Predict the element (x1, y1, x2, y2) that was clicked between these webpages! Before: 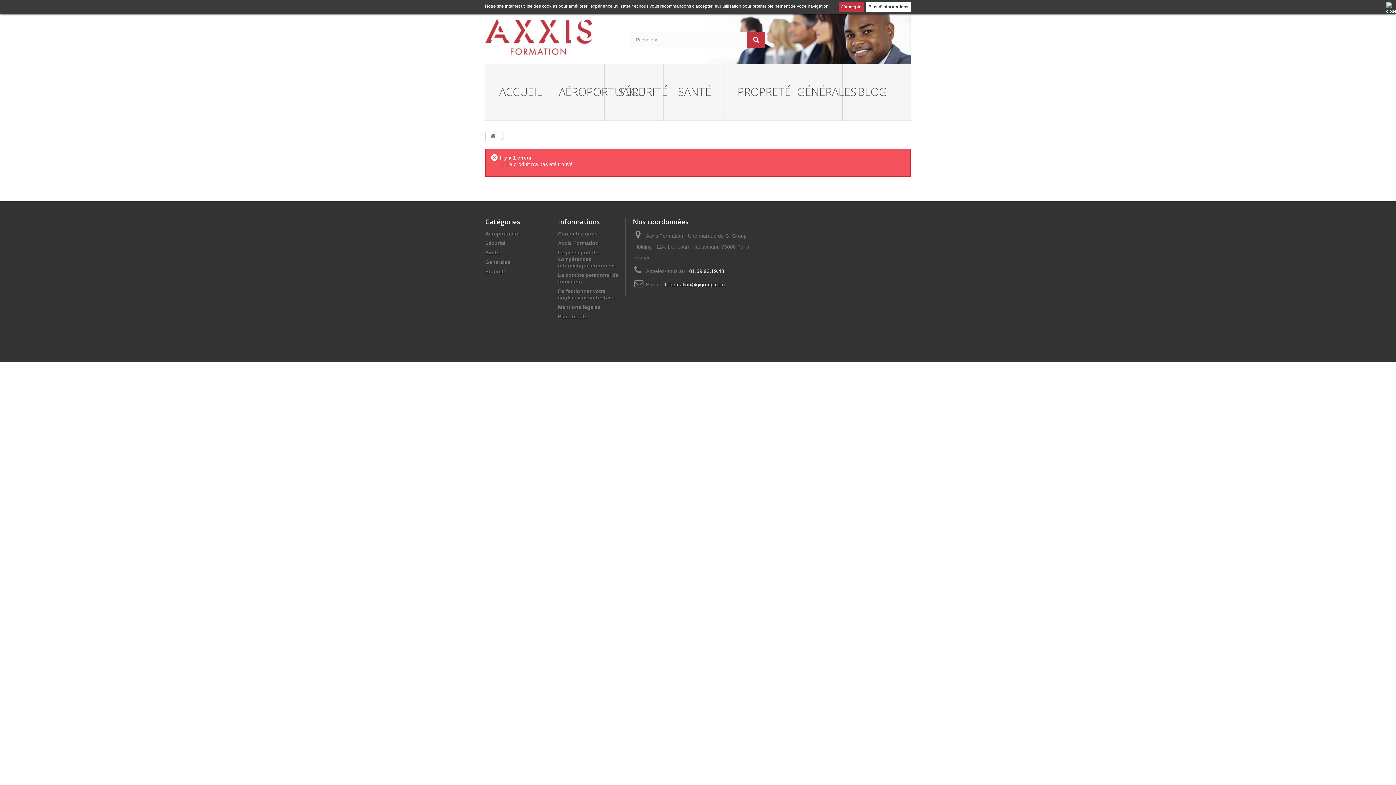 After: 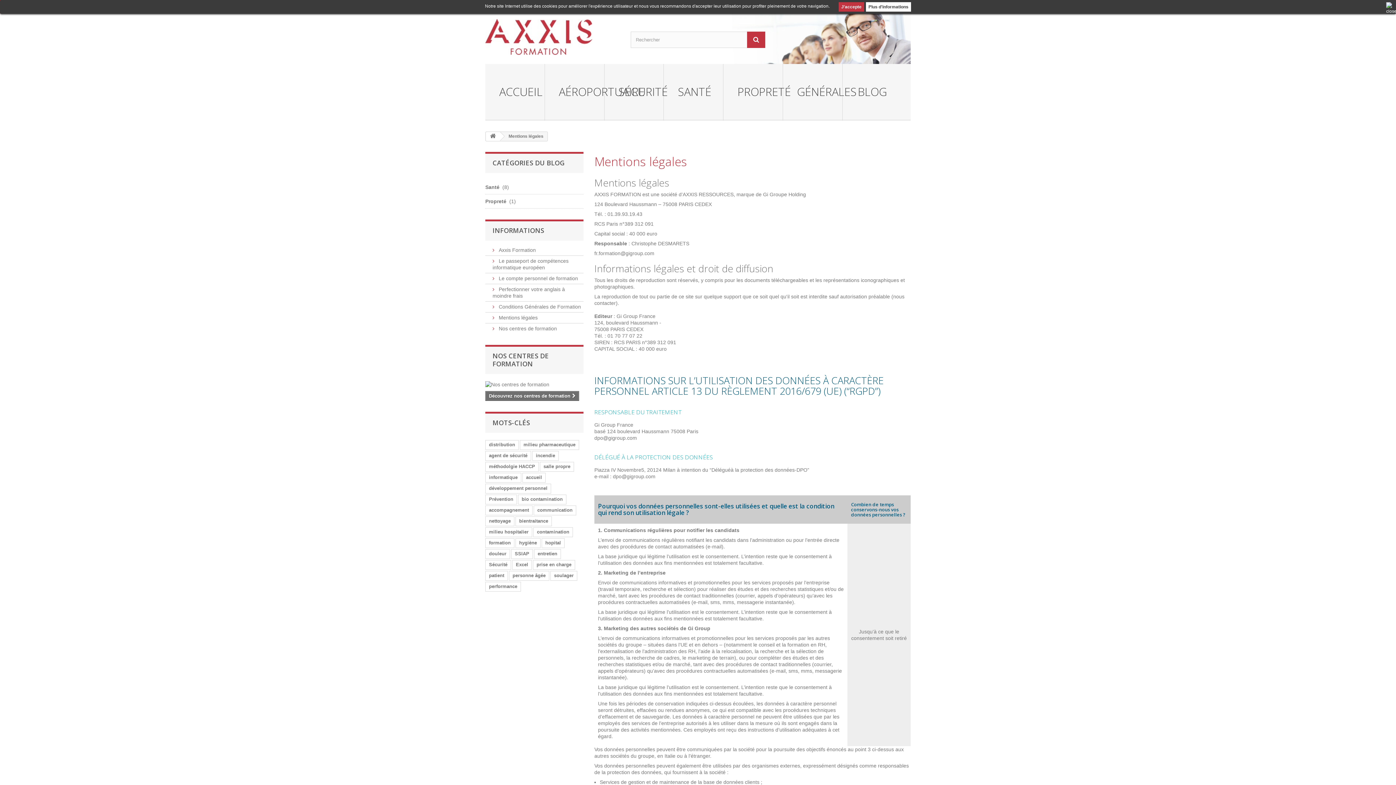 Action: bbox: (558, 304, 600, 310) label: Mentions légales